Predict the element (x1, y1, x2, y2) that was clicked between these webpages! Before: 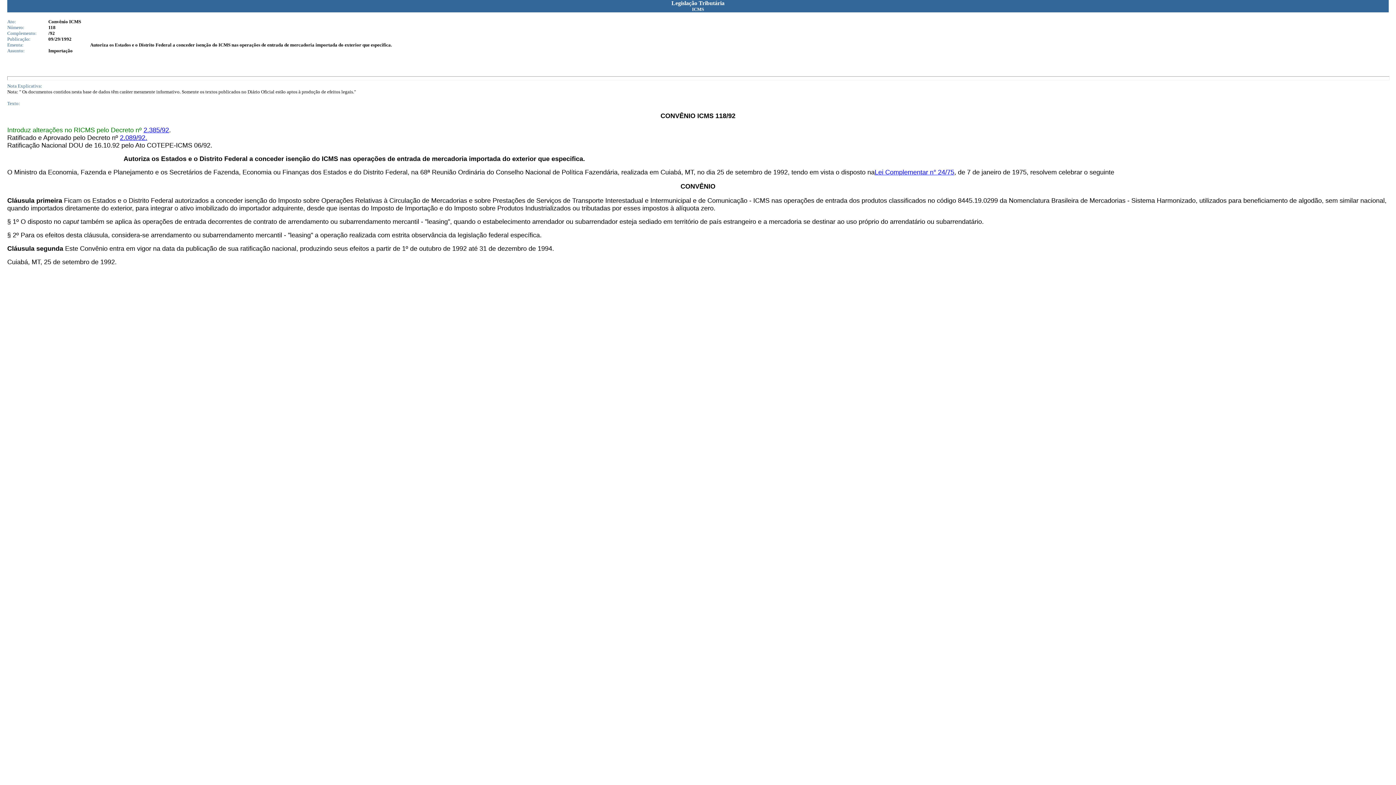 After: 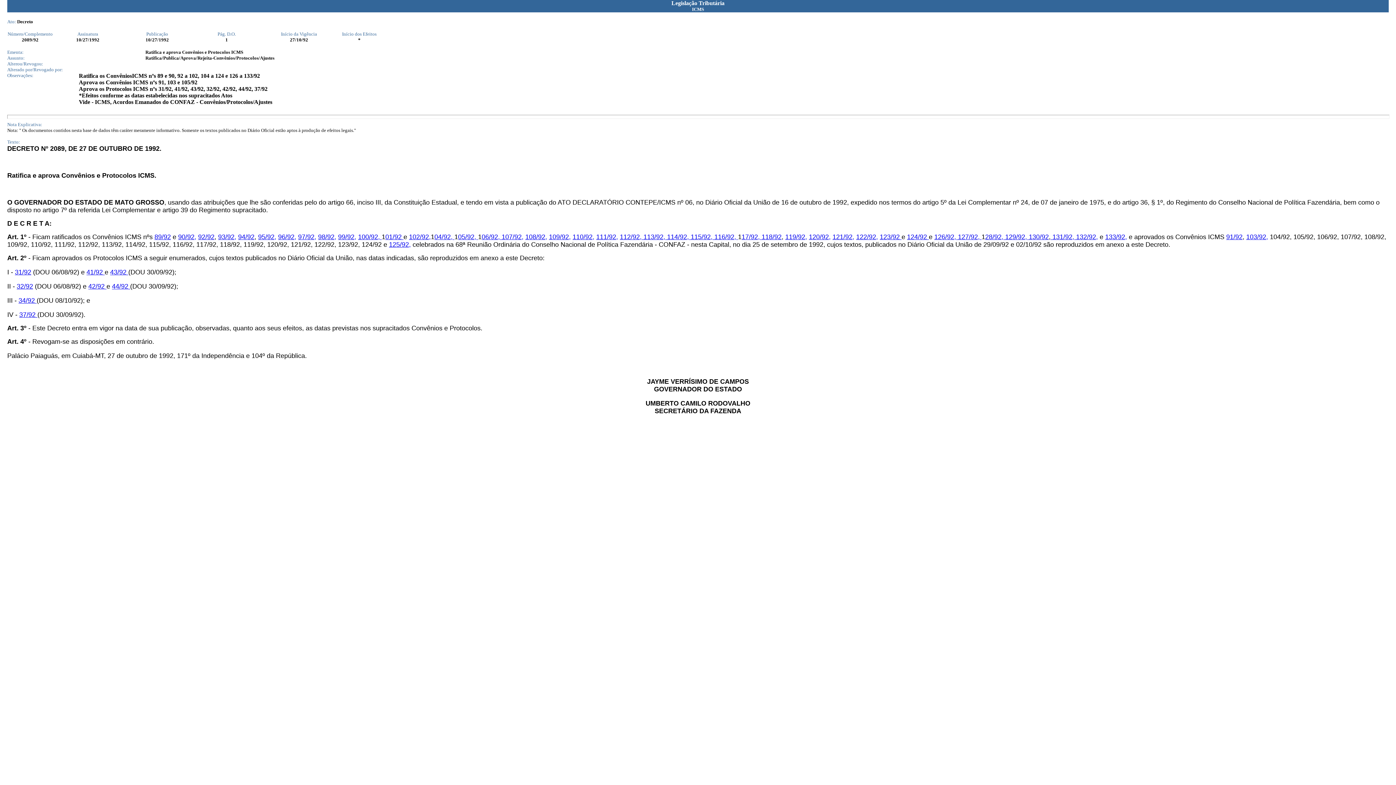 Action: bbox: (120, 134, 147, 141) label: 2.089/92.